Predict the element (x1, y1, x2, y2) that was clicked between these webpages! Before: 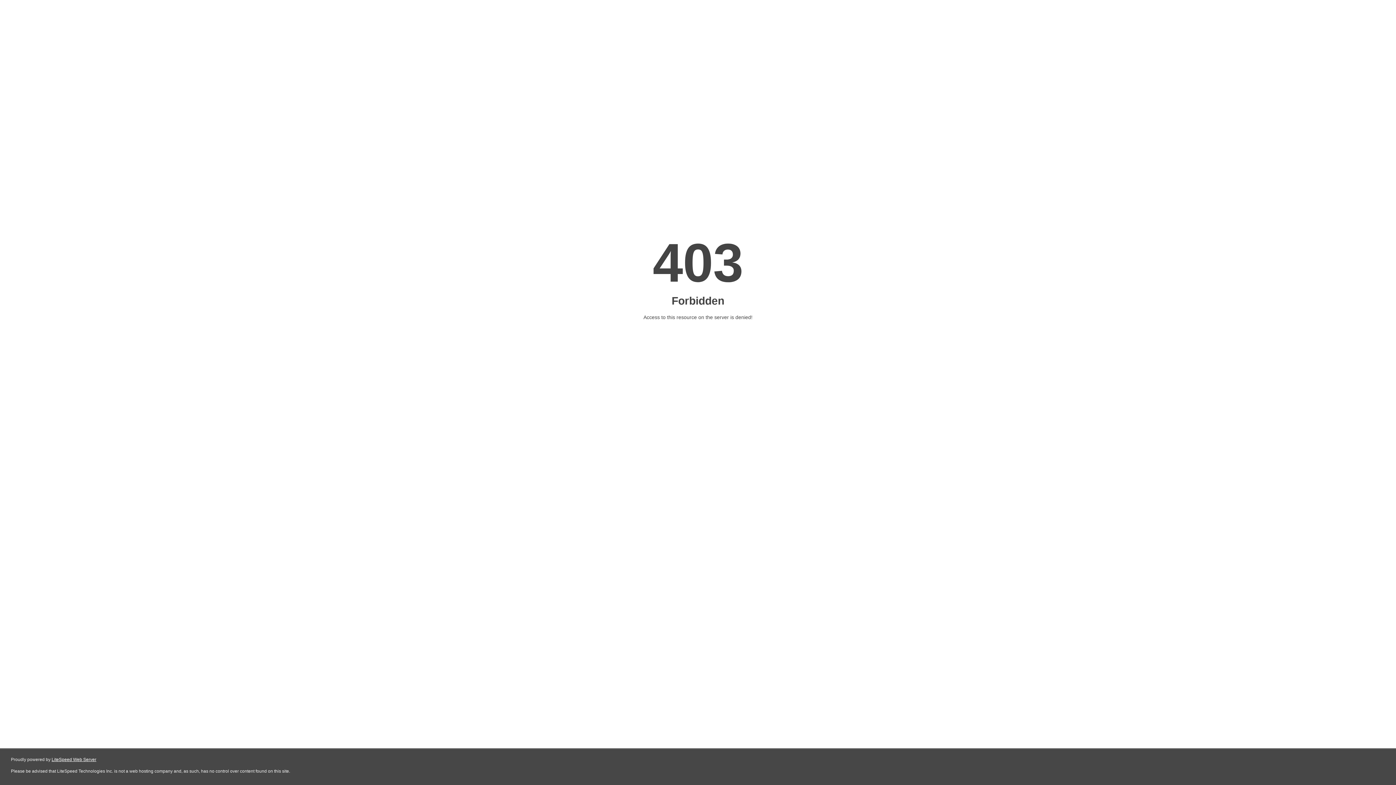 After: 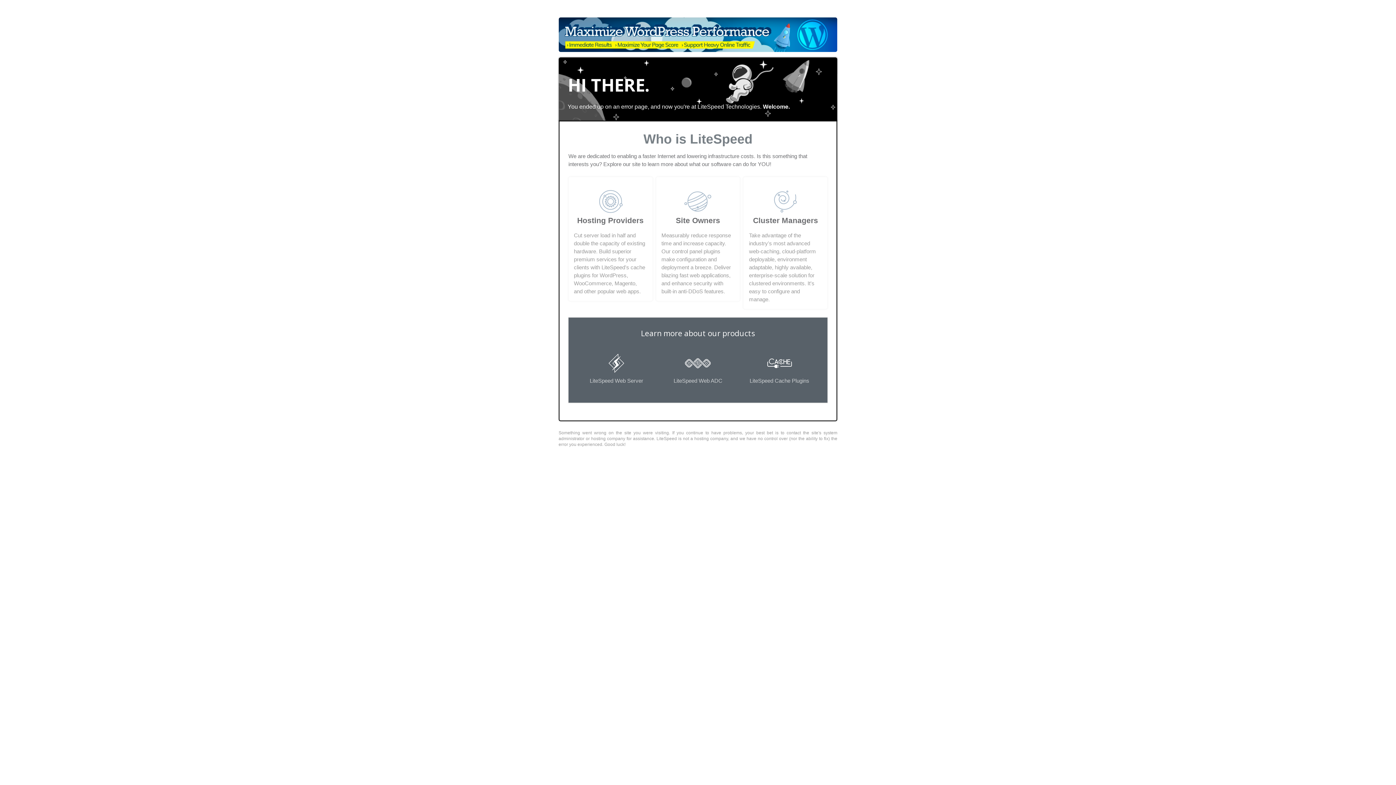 Action: bbox: (51, 757, 96, 762) label: LiteSpeed Web Server